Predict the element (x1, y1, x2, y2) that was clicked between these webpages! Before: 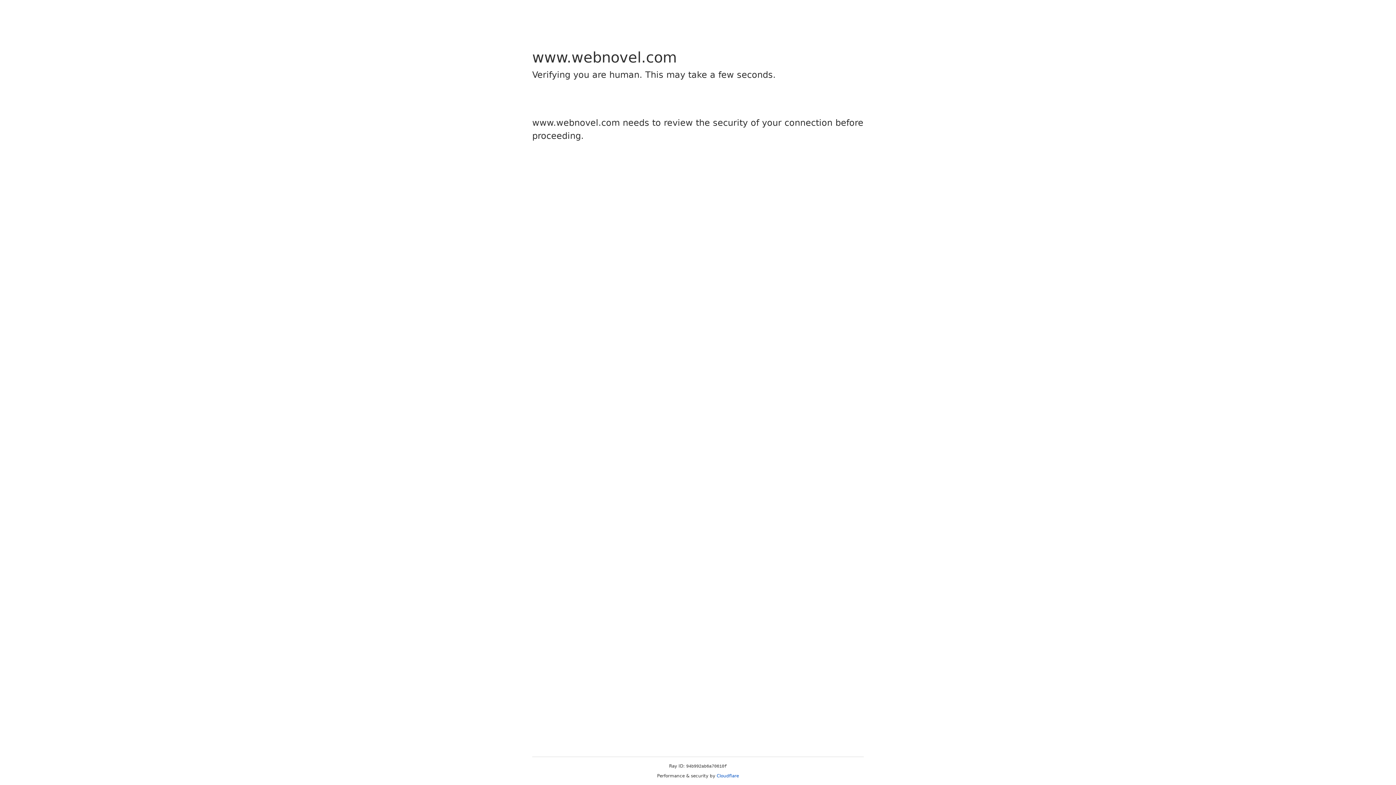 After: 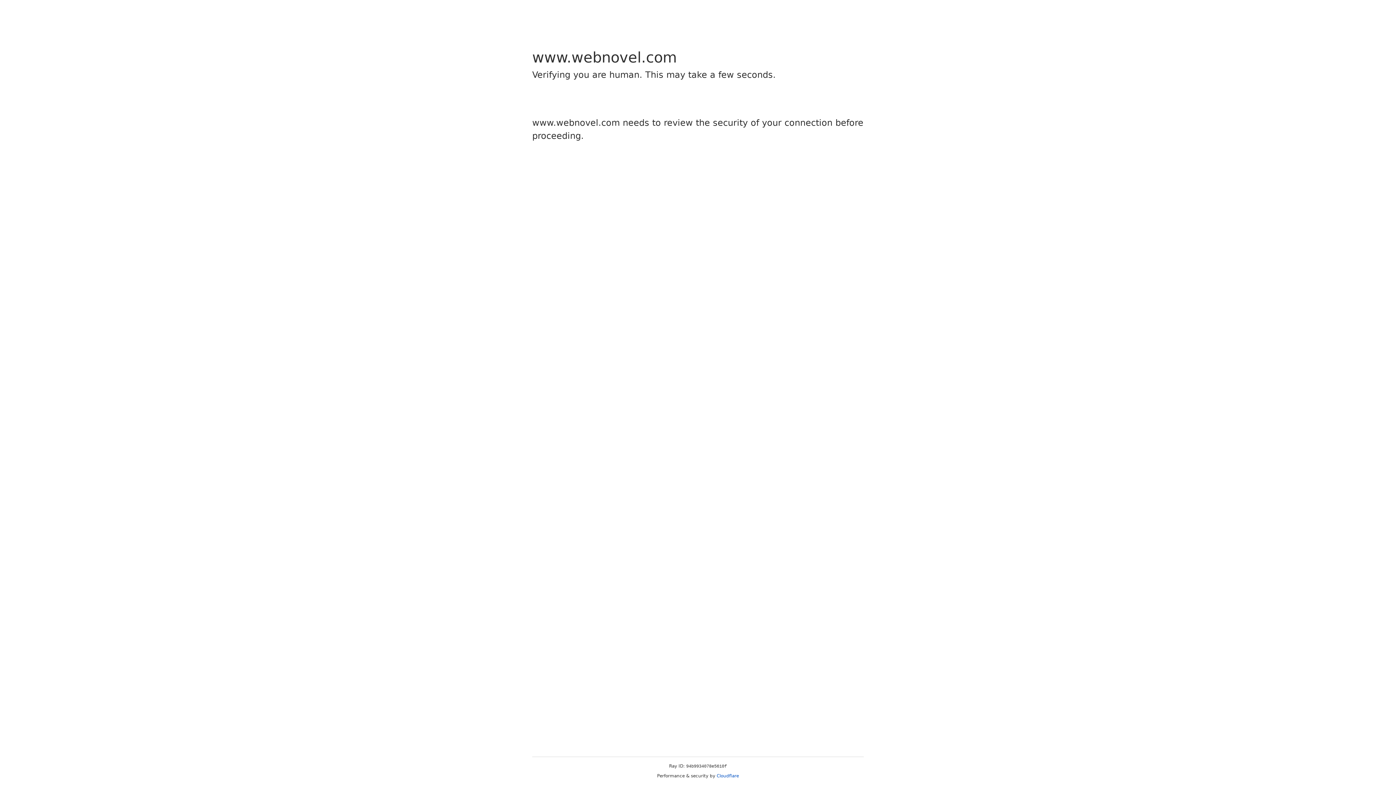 Action: label: Cloudflare bbox: (716, 773, 739, 778)